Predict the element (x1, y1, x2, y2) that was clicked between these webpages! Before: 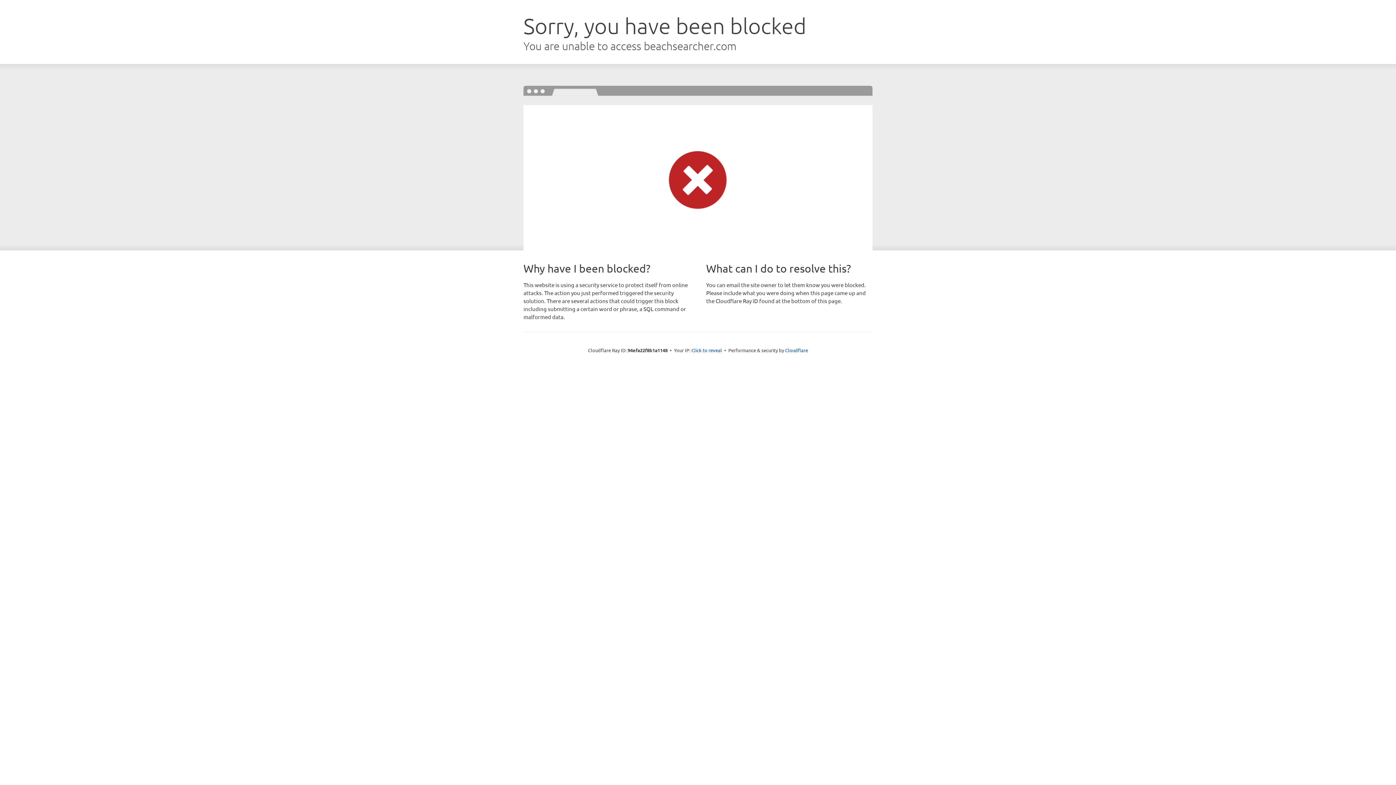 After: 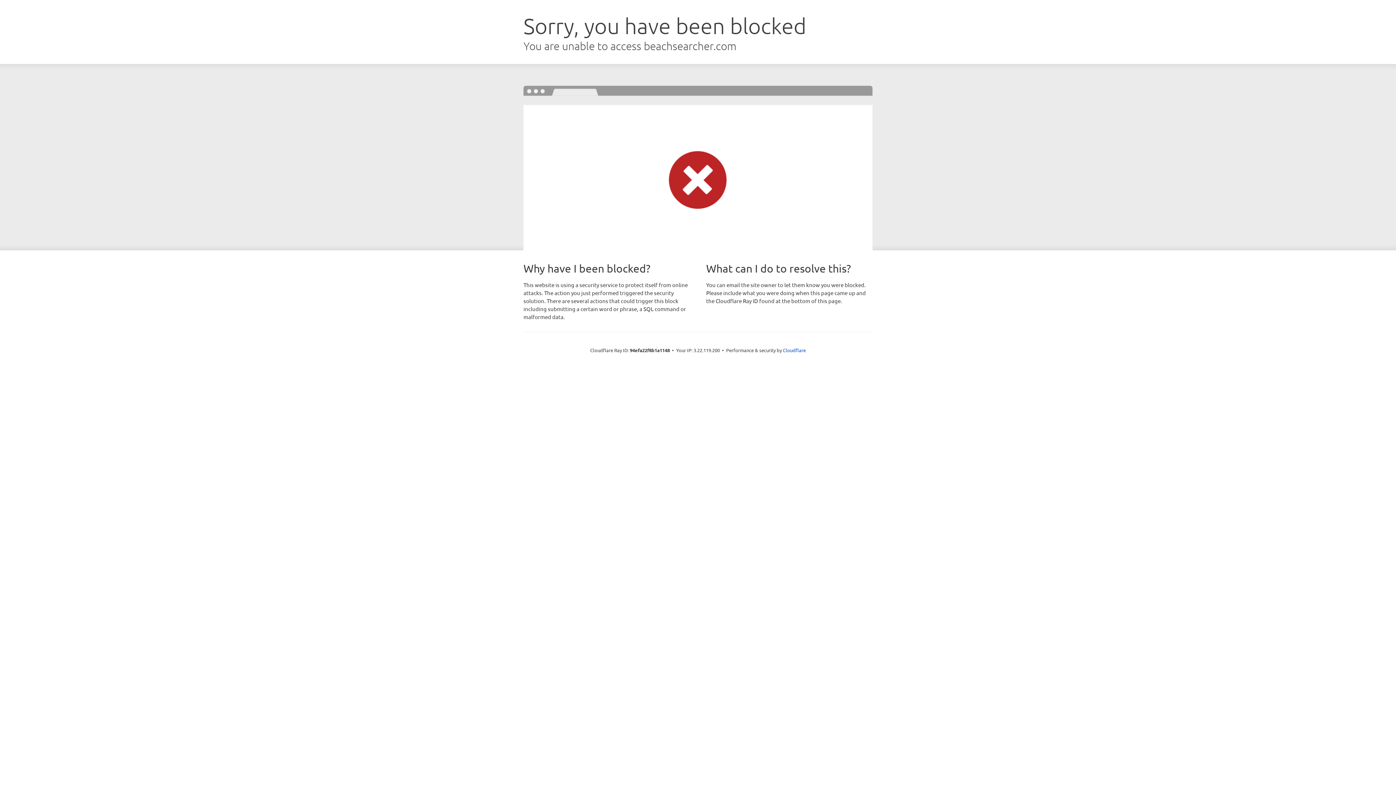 Action: bbox: (691, 346, 722, 353) label: Click to reveal